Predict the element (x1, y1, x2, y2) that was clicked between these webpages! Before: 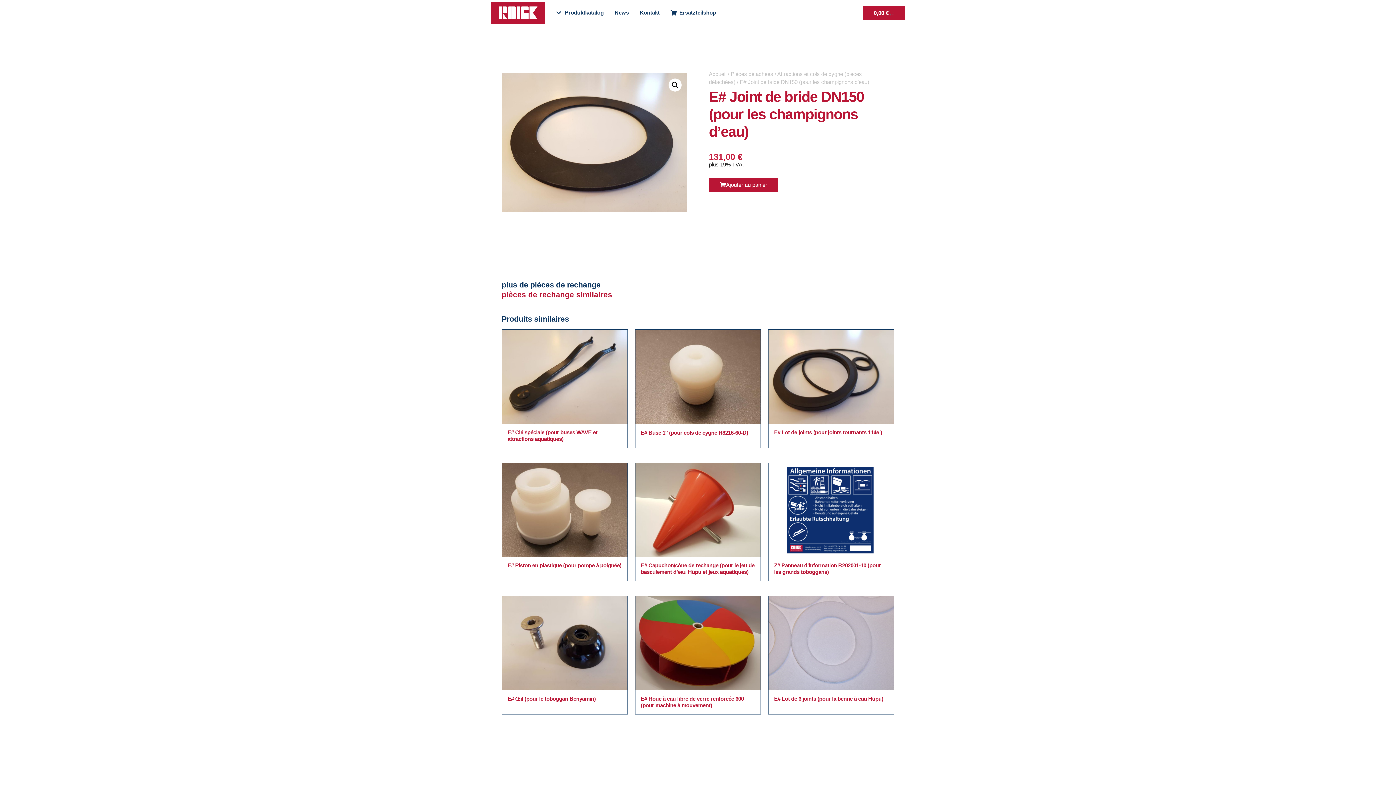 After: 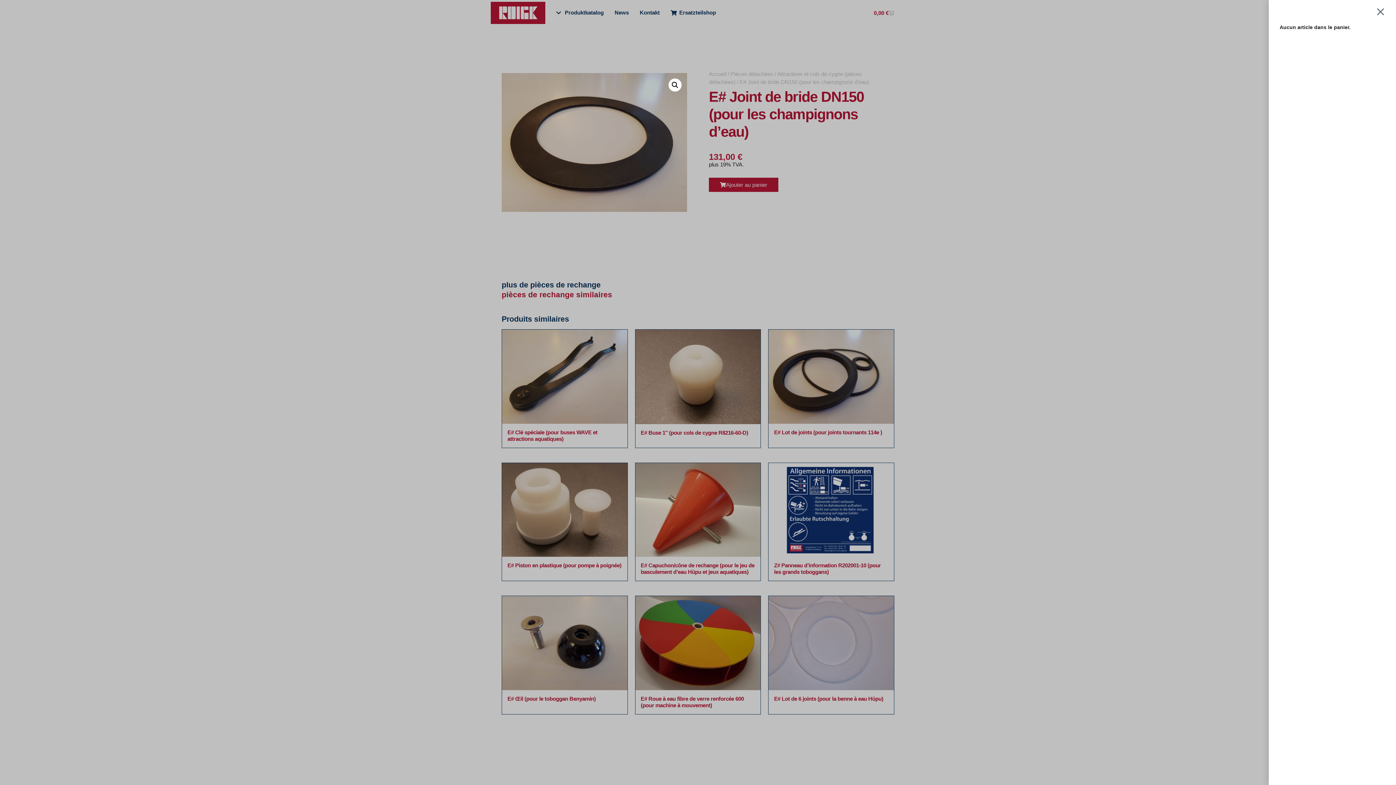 Action: bbox: (863, 5, 905, 19) label: 0,00 €
Panier